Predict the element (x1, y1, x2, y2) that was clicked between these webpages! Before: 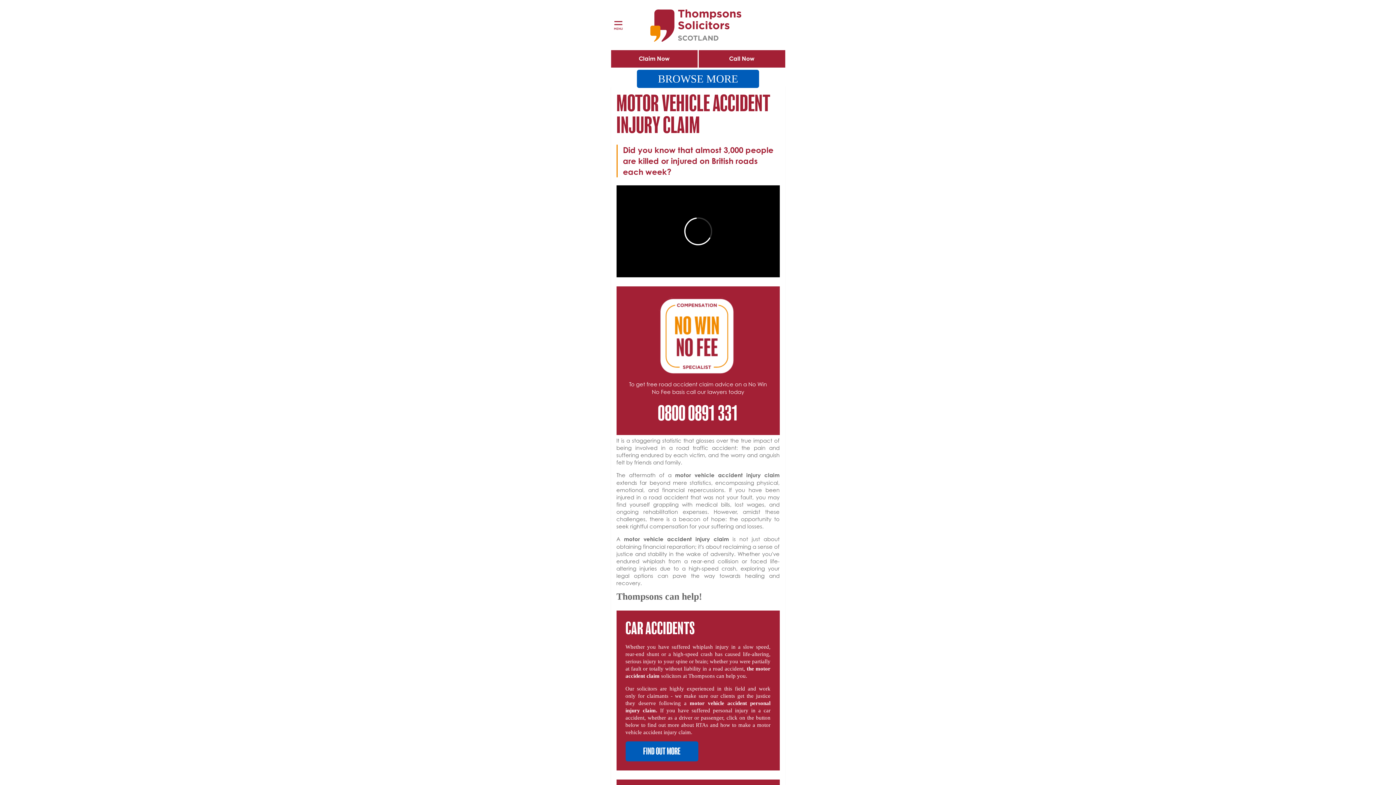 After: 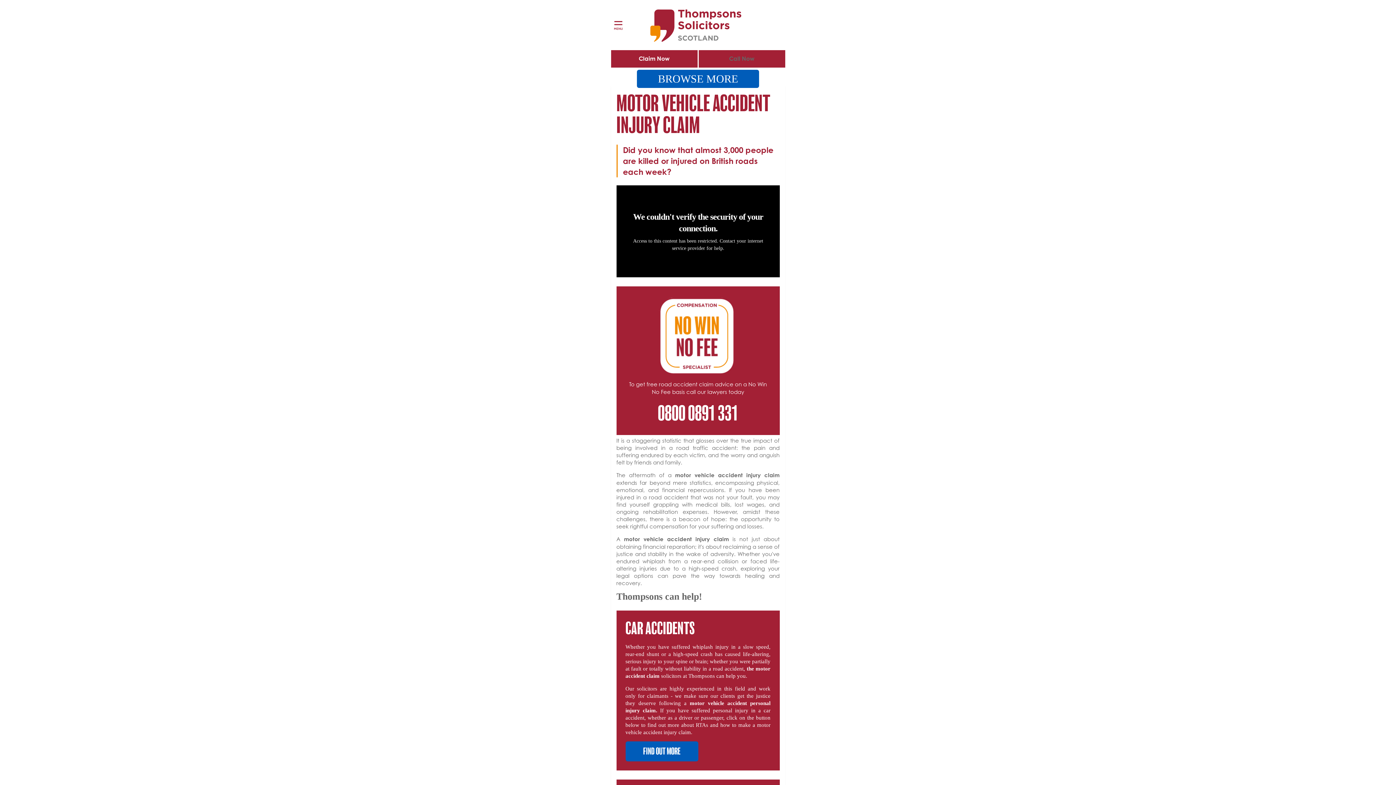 Action: bbox: (729, 54, 754, 62) label: Call Now